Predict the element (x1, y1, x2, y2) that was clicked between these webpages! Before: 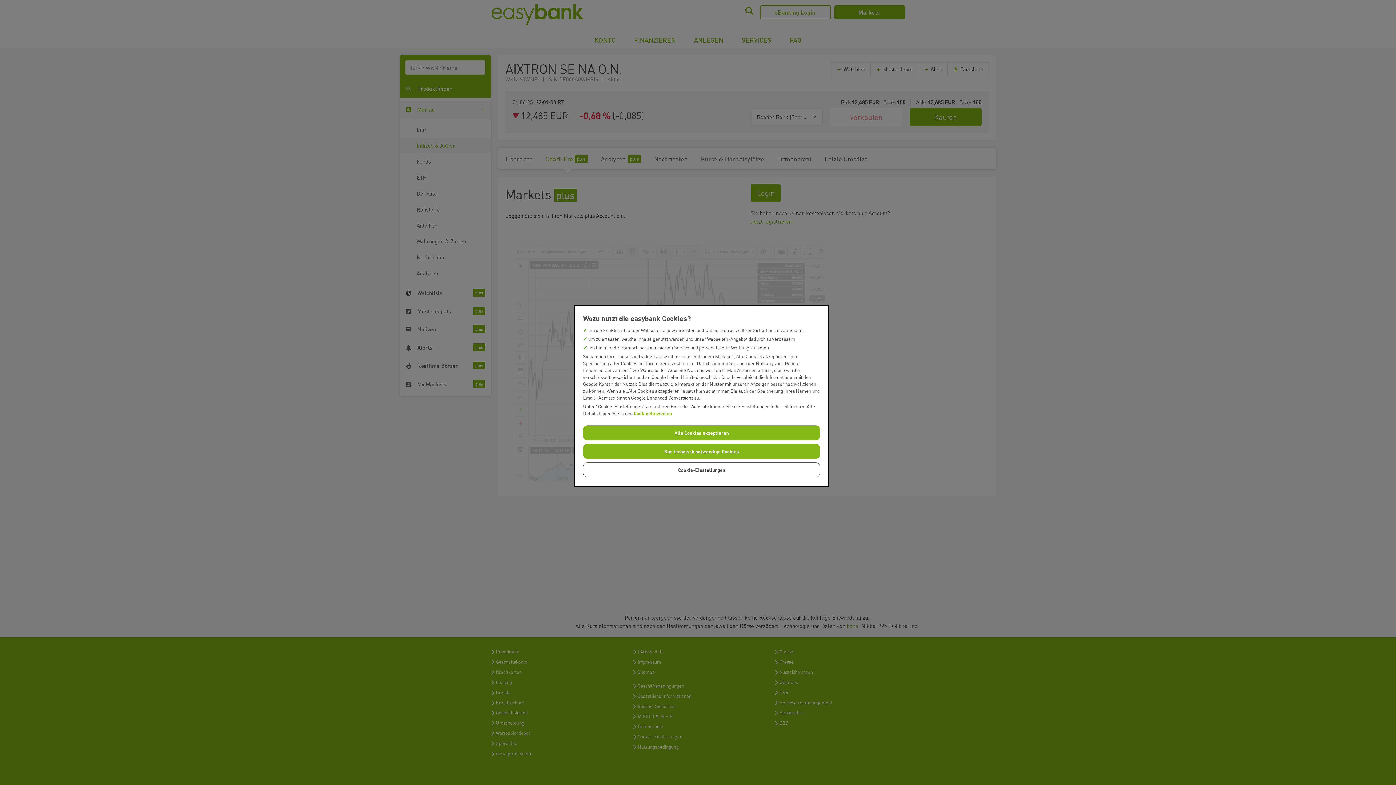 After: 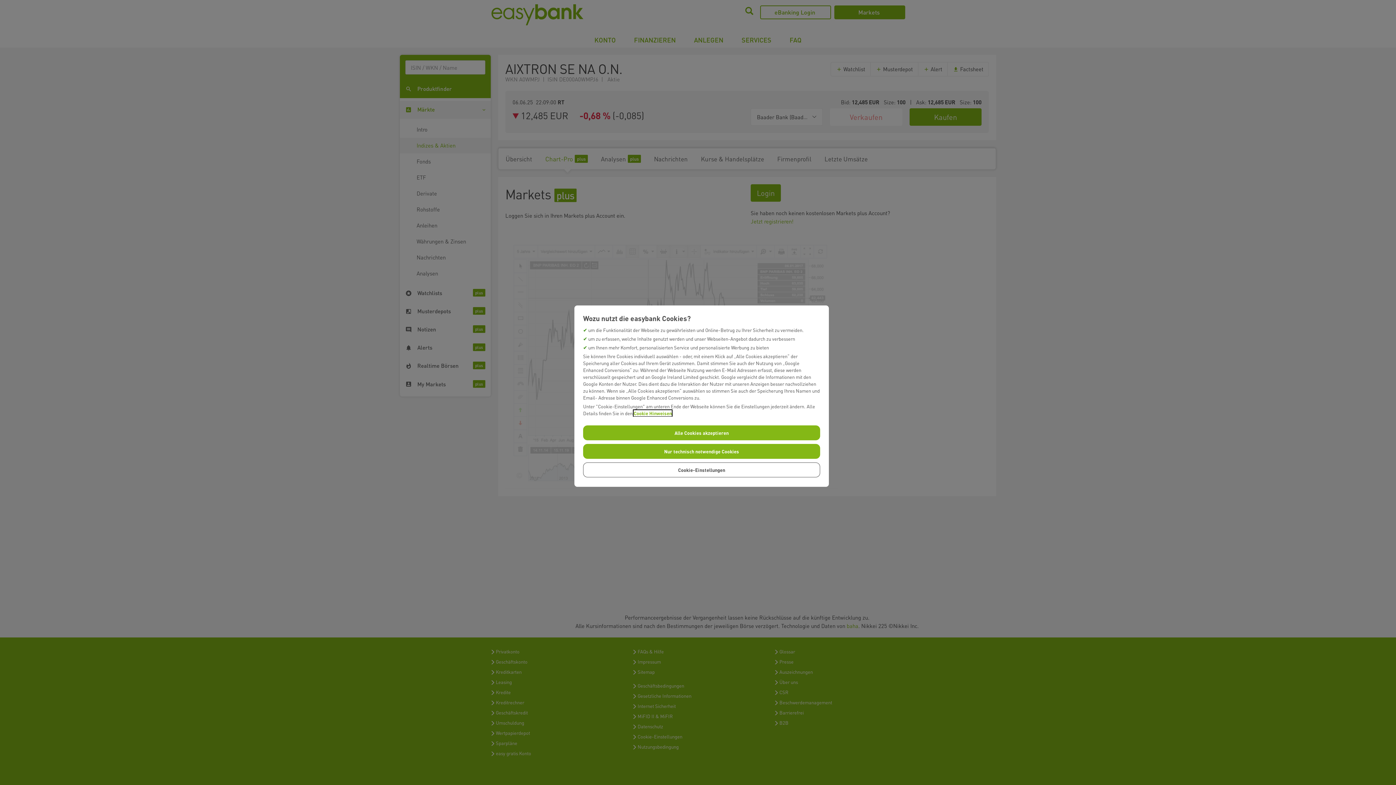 Action: bbox: (633, 410, 672, 416) label: Cookie Hinweisen